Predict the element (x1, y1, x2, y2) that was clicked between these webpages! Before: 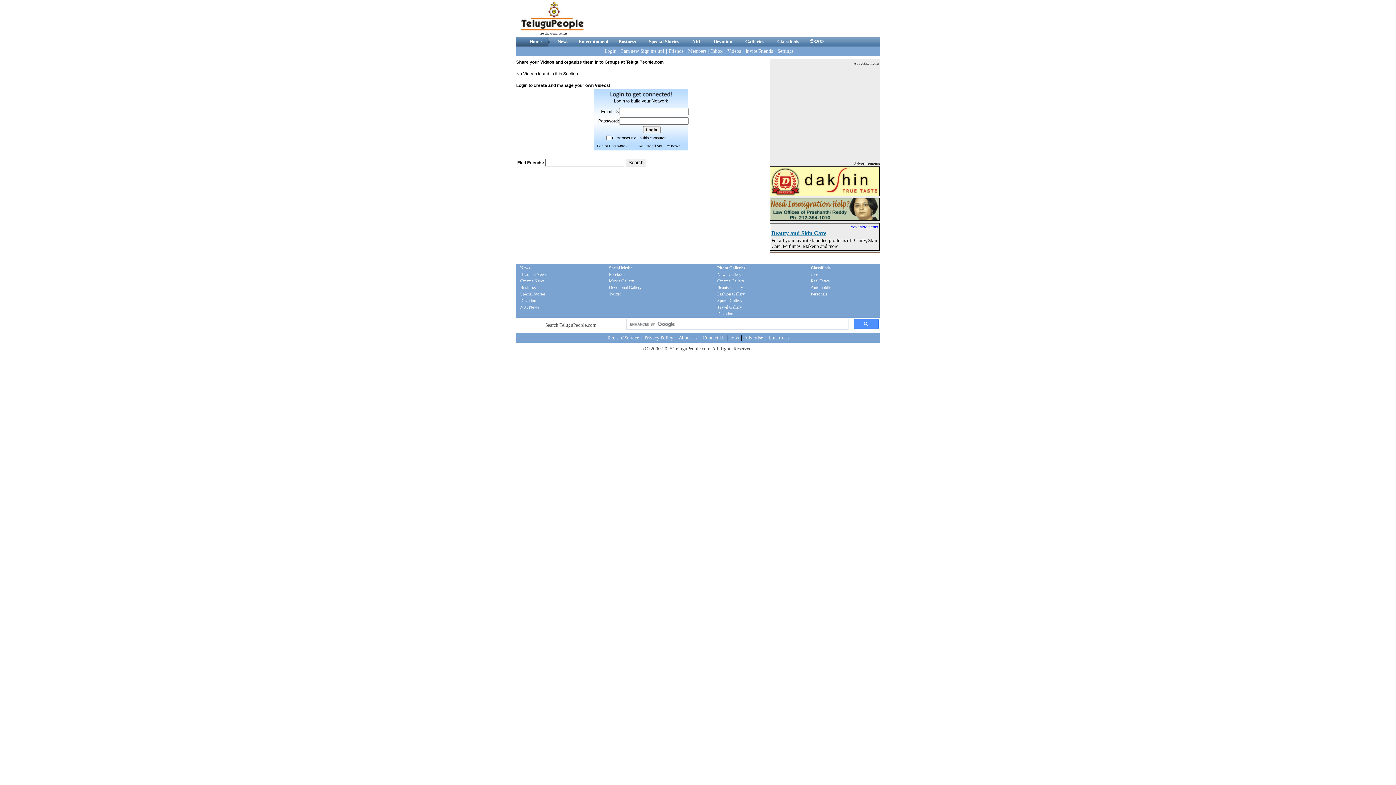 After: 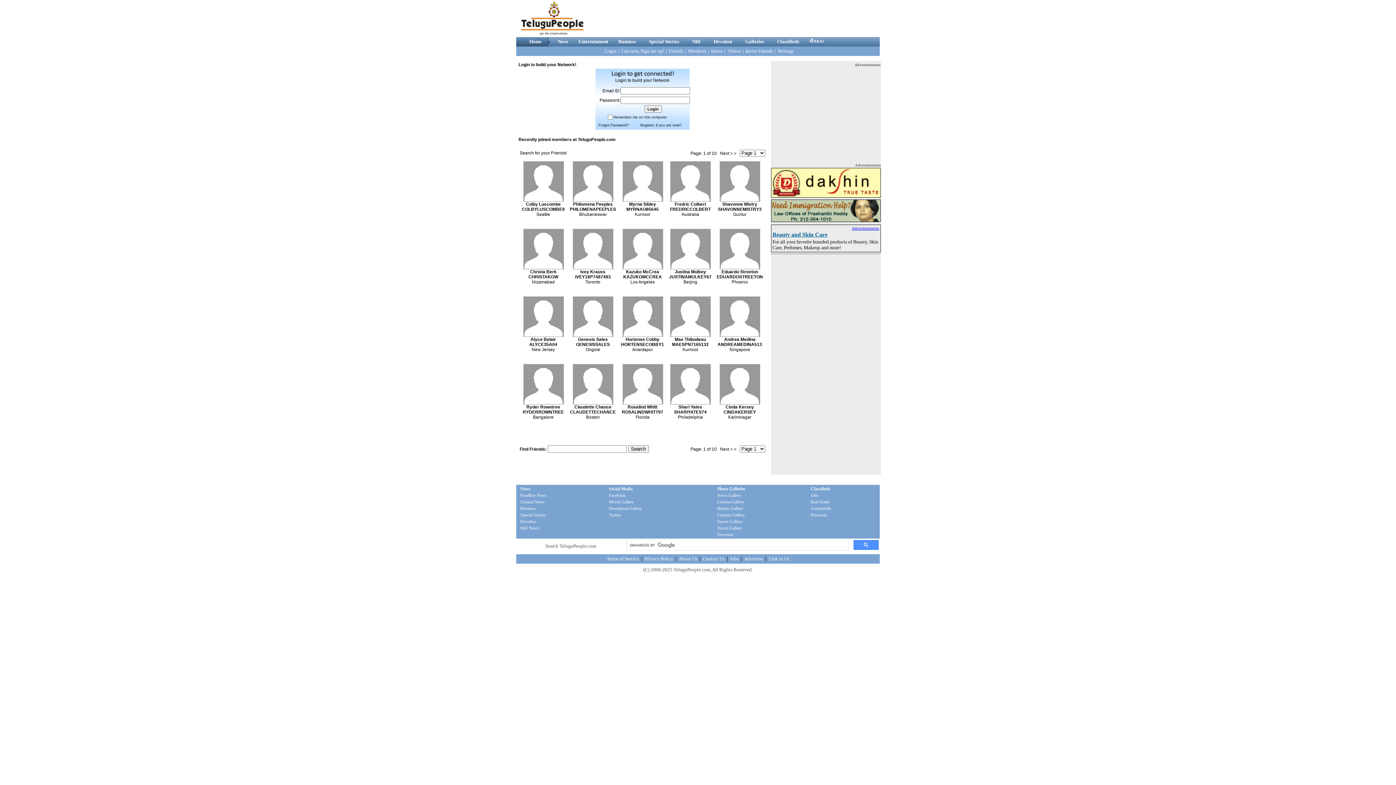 Action: bbox: (687, 48, 707, 53) label: Members